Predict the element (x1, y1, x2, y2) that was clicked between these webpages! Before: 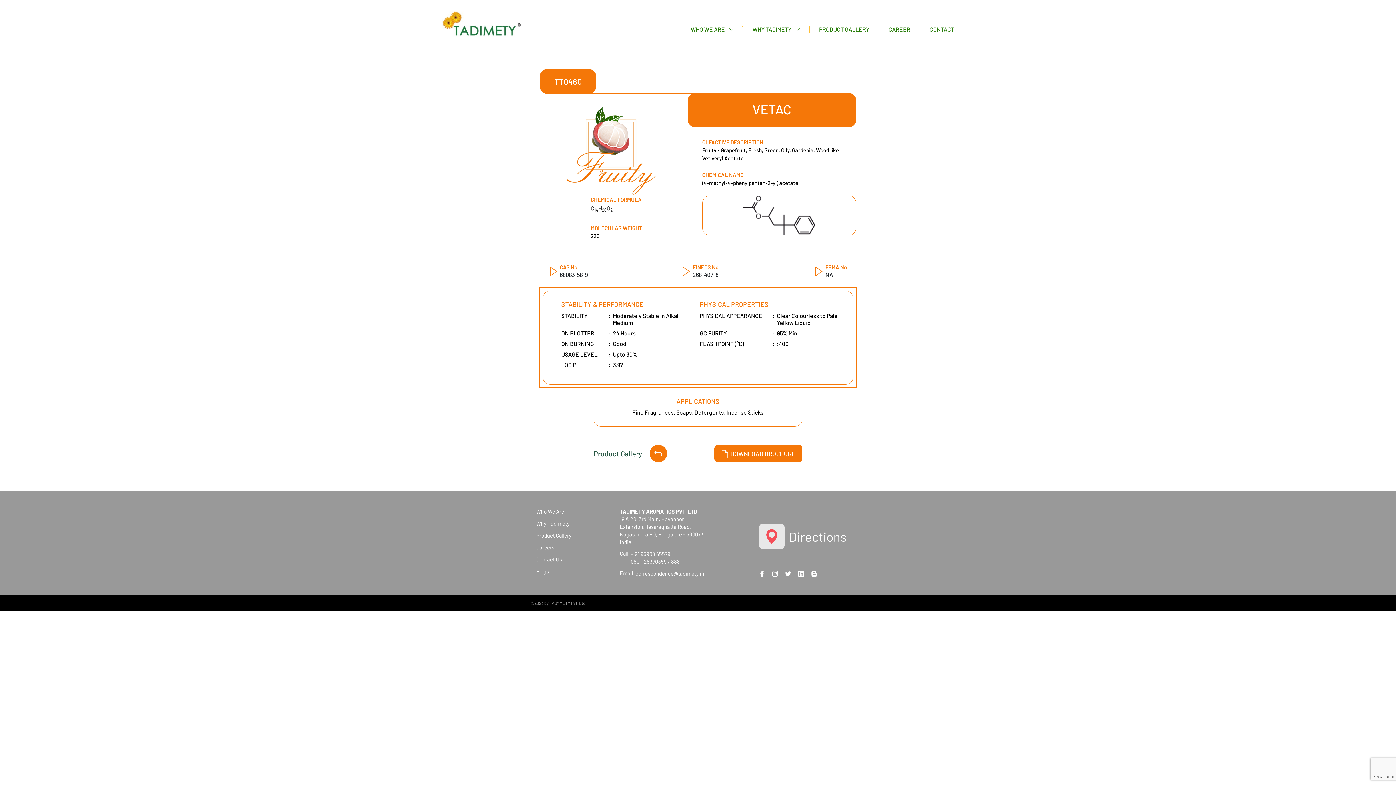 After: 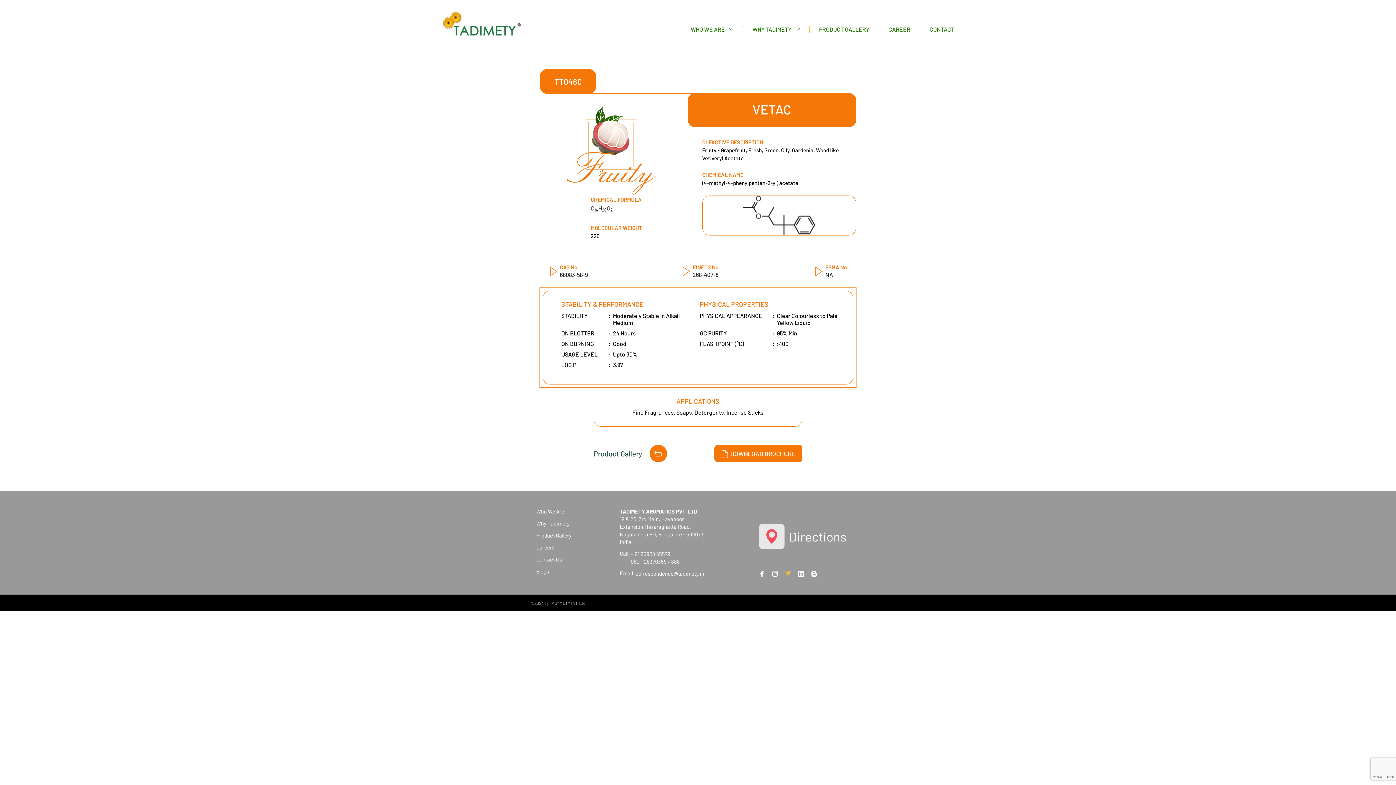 Action: bbox: (785, 570, 791, 576)